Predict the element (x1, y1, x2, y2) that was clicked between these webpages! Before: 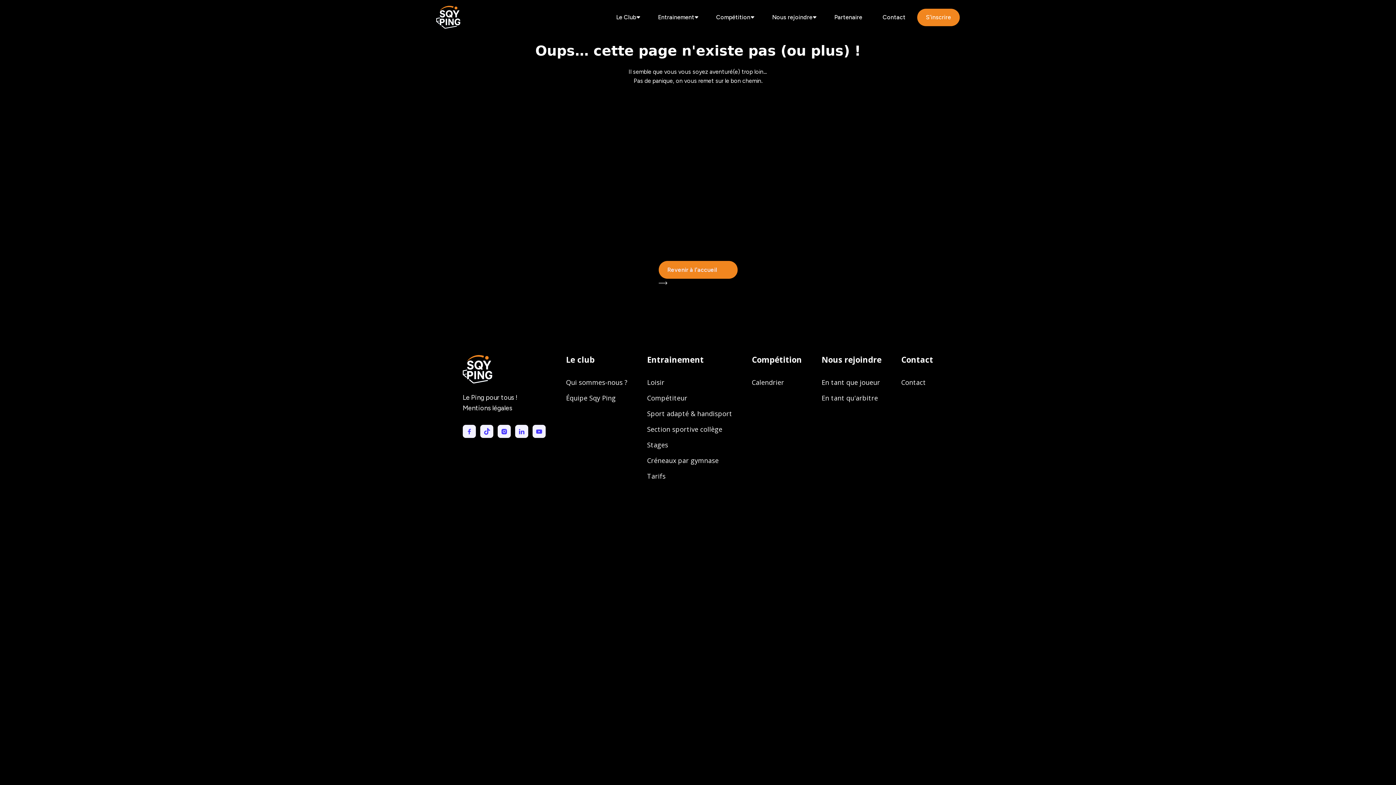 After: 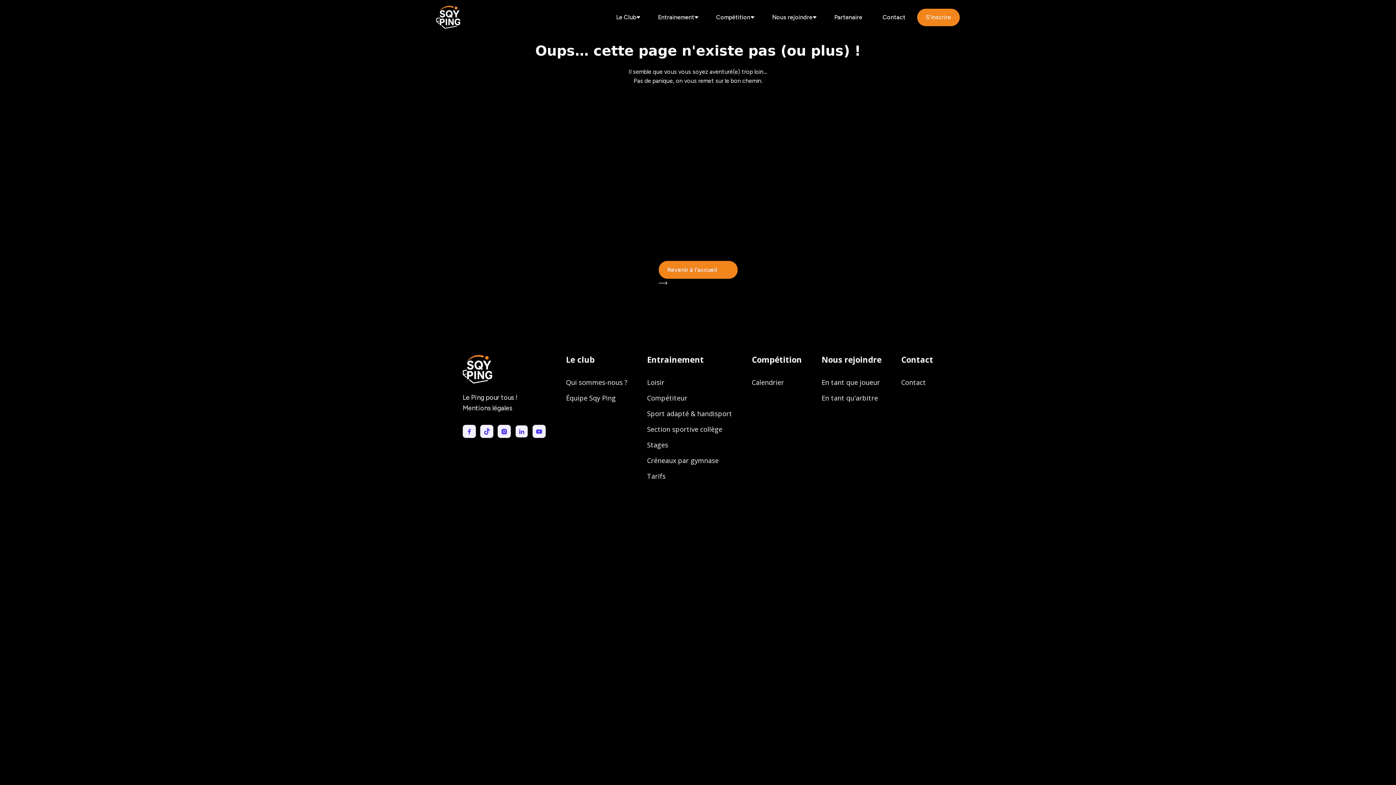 Action: bbox: (515, 425, 528, 438)